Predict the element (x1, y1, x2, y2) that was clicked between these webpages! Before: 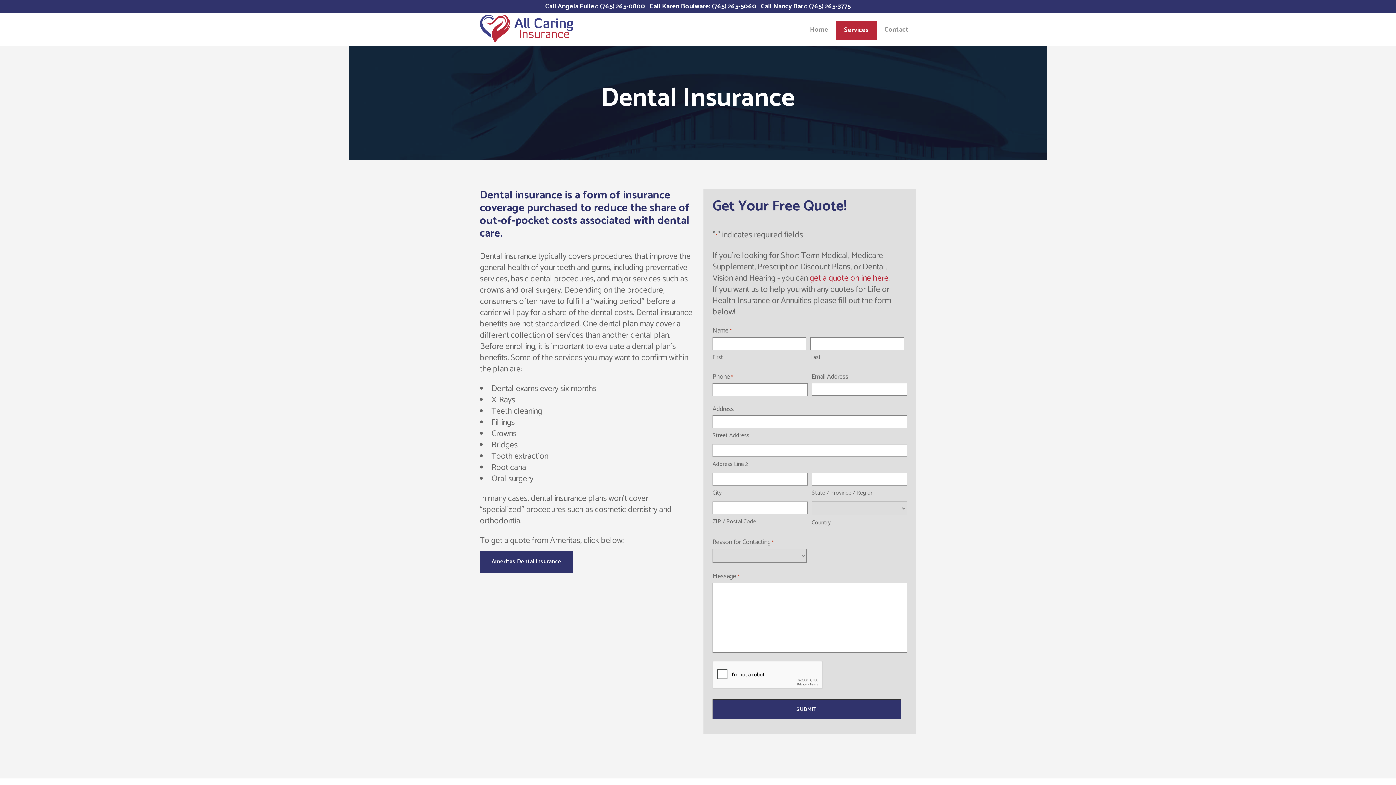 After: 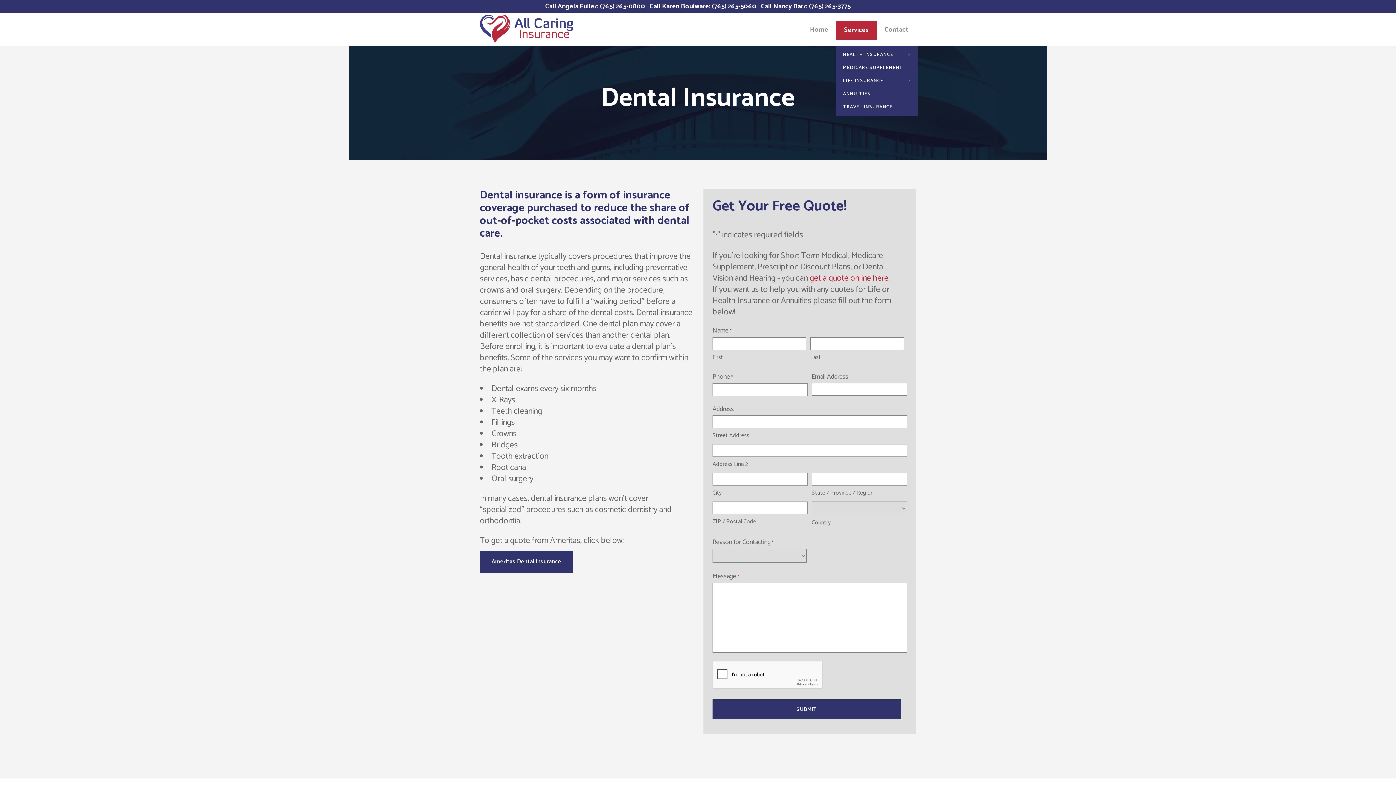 Action: bbox: (836, 13, 877, 45) label: Services